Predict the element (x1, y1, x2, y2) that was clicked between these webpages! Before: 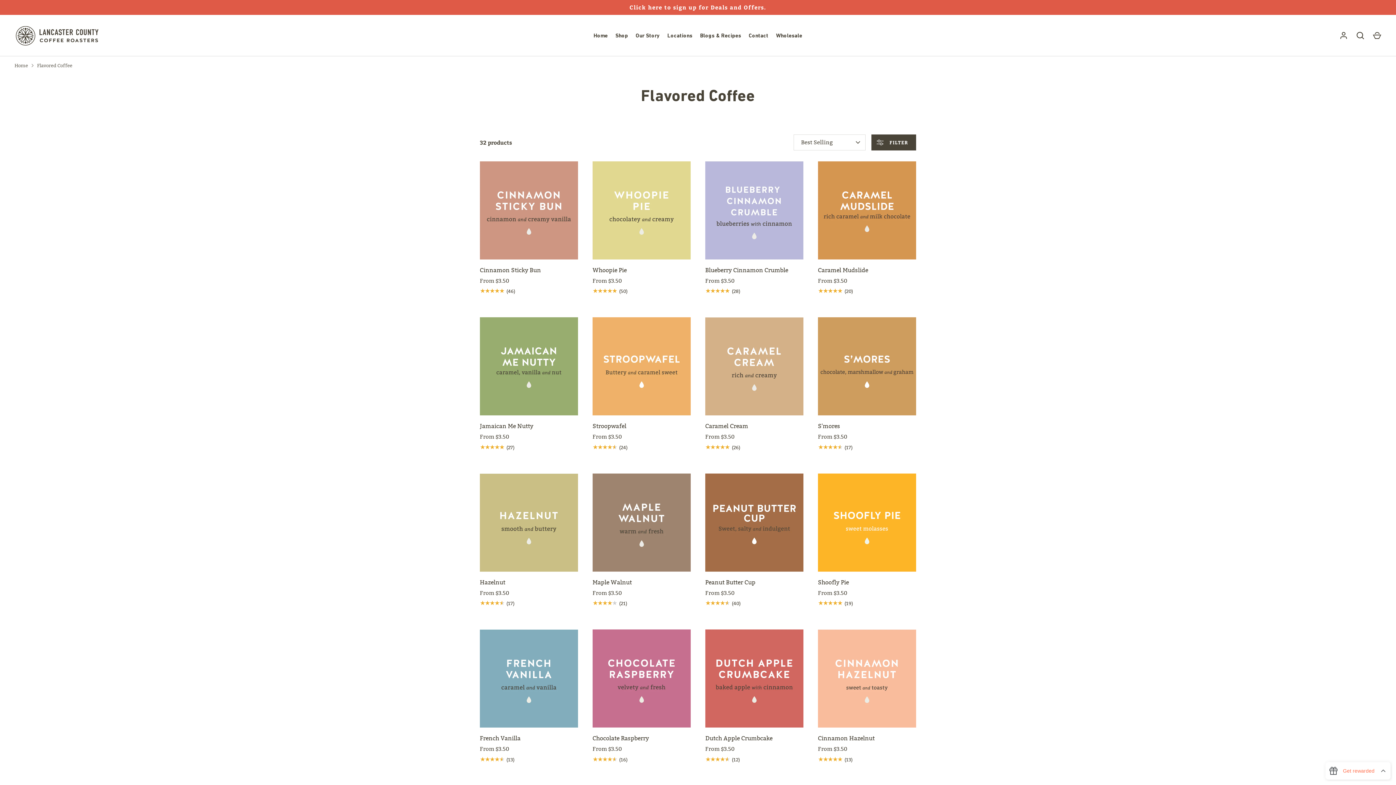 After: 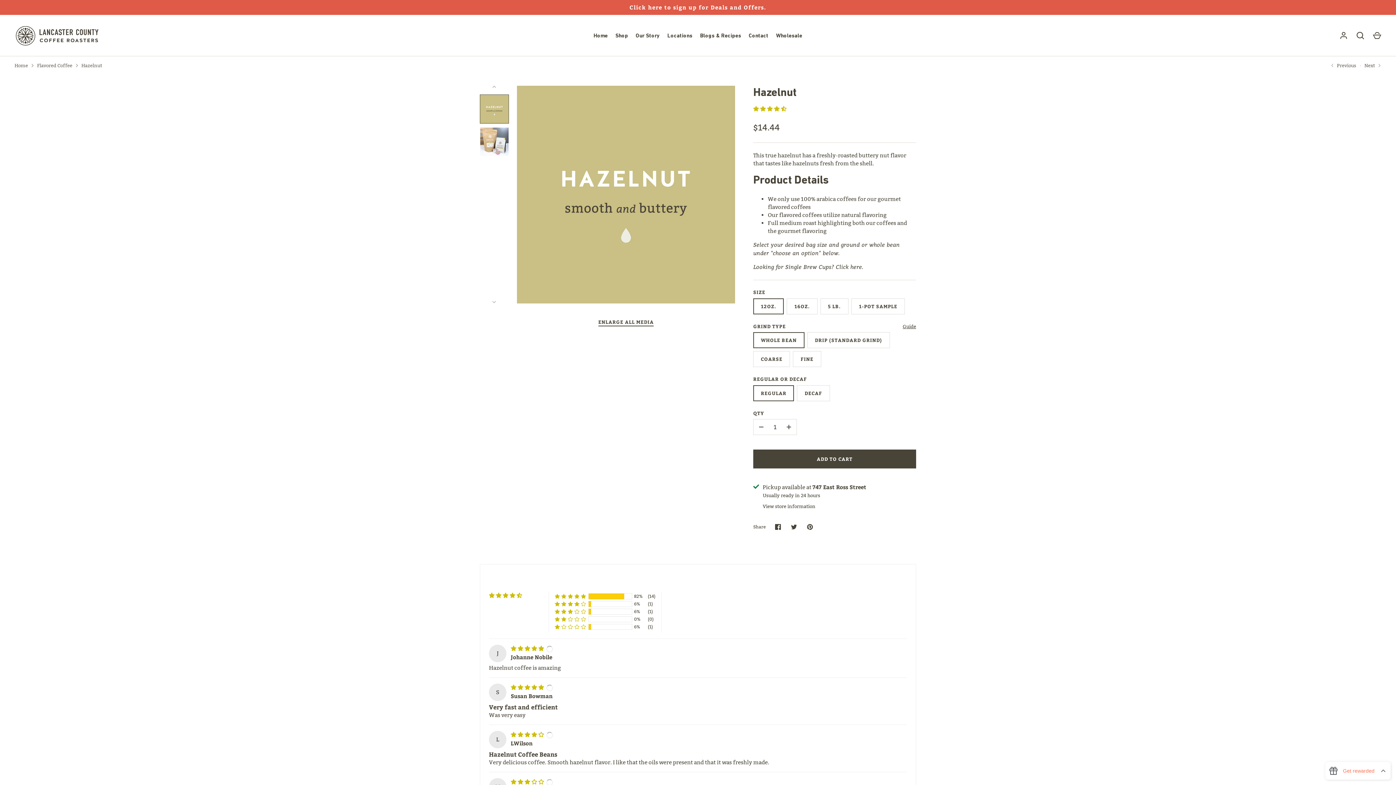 Action: label: Hazelnut bbox: (480, 579, 505, 586)